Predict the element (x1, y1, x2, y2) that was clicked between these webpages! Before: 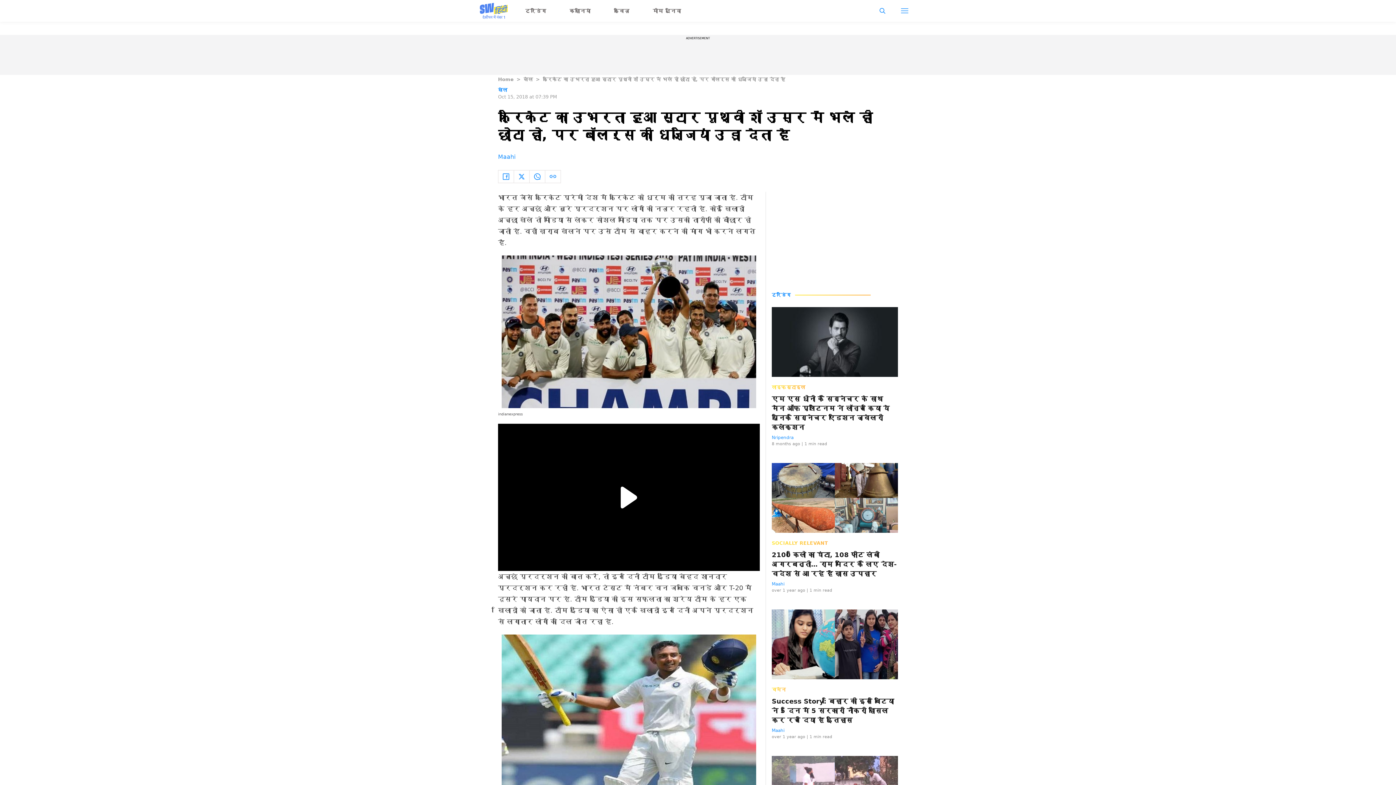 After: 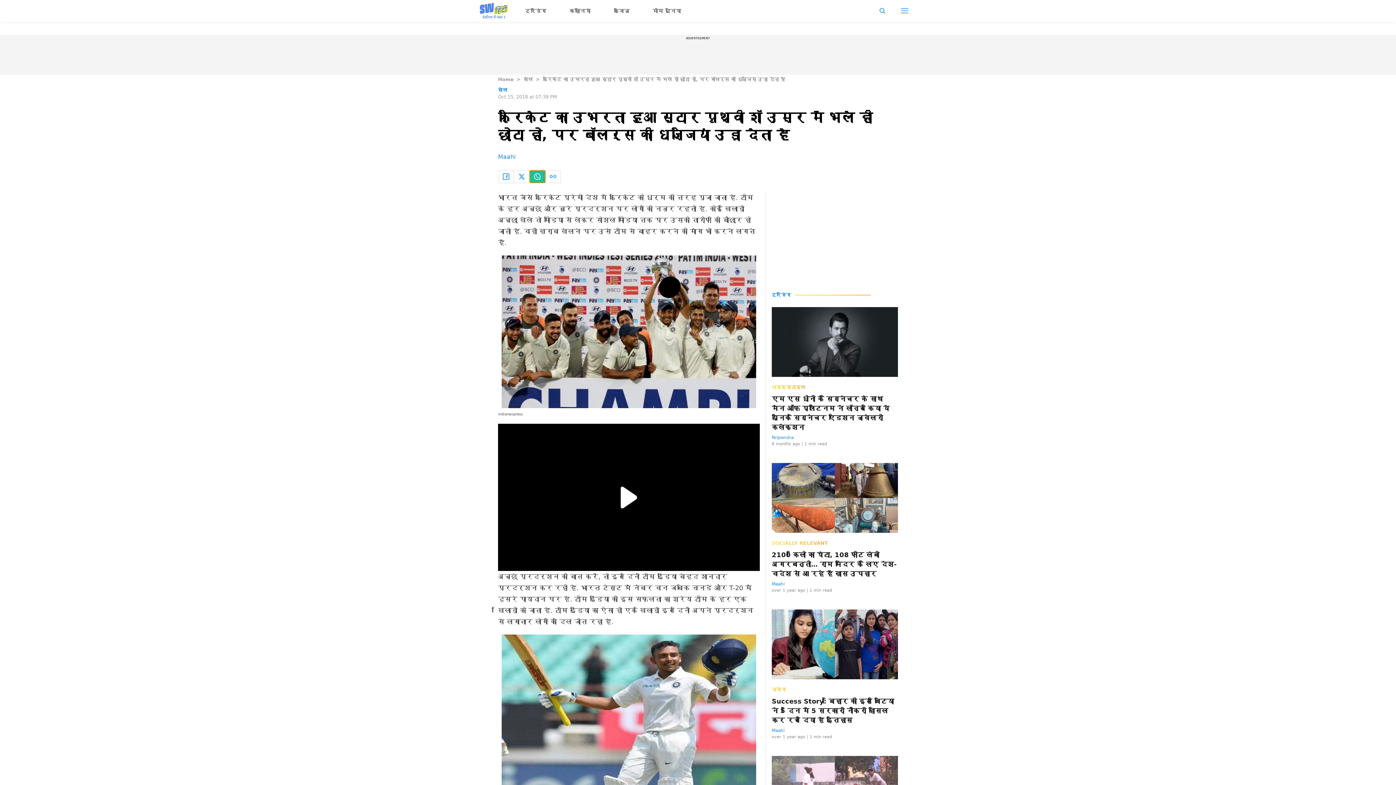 Action: bbox: (529, 170, 545, 182)